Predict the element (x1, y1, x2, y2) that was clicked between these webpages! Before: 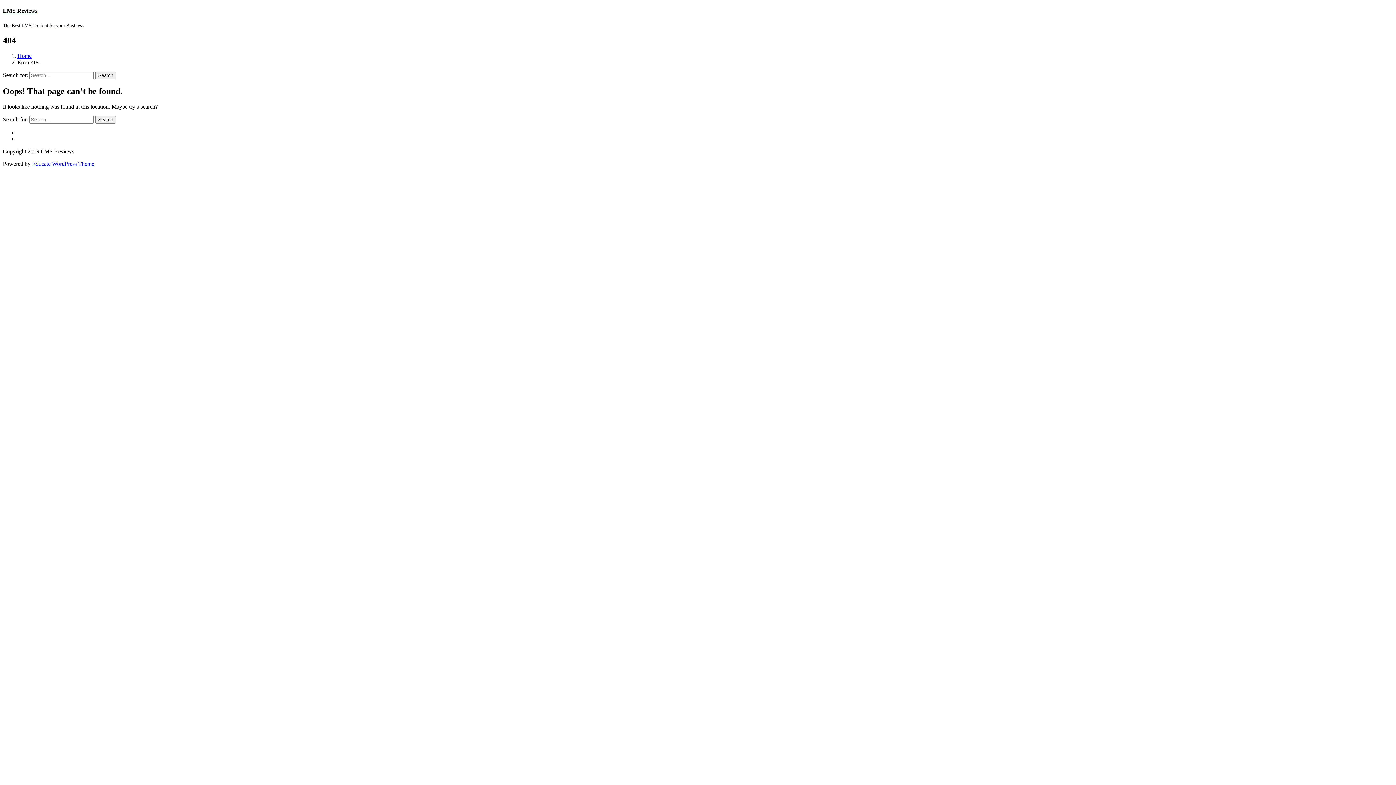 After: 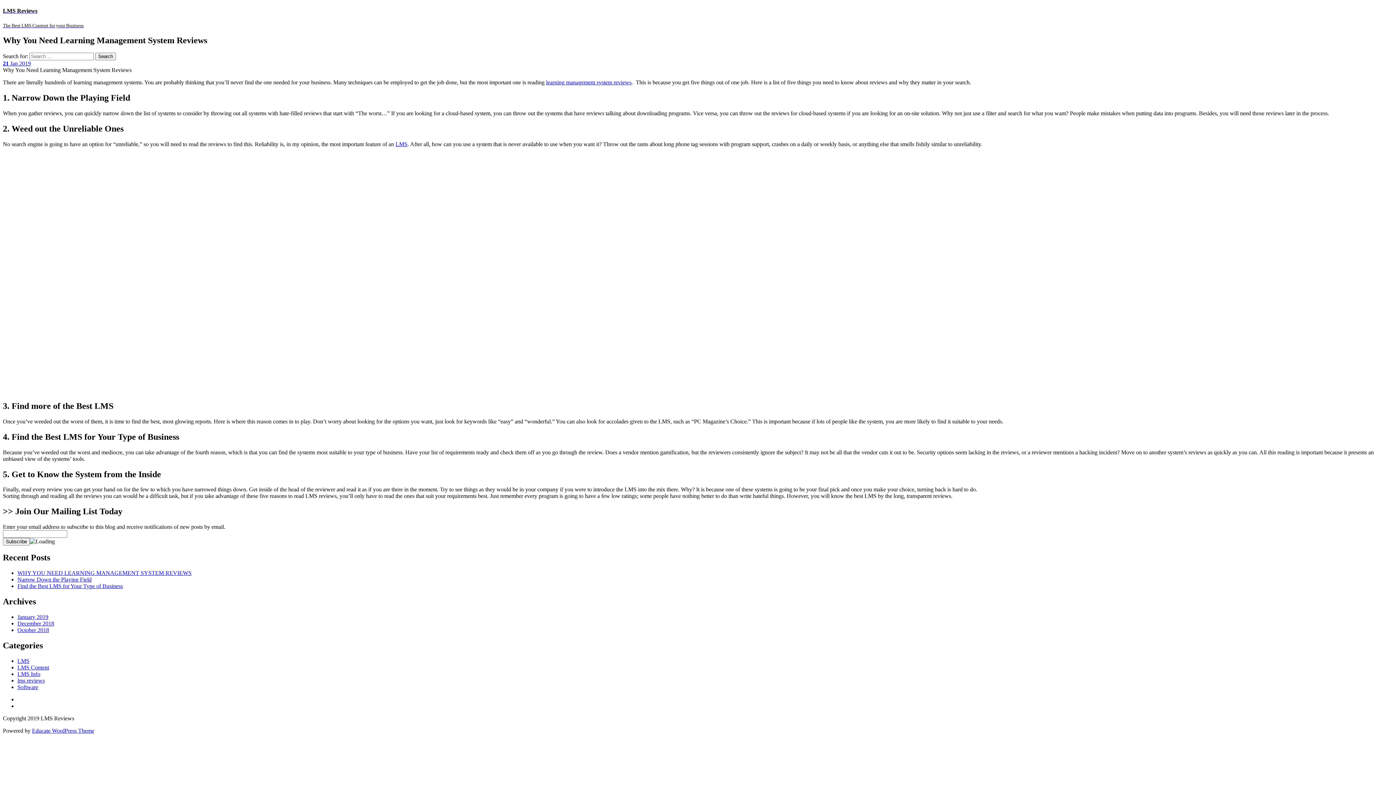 Action: label: LMS Reviews
The Best LMS Content for your Business bbox: (2, 22, 83, 28)